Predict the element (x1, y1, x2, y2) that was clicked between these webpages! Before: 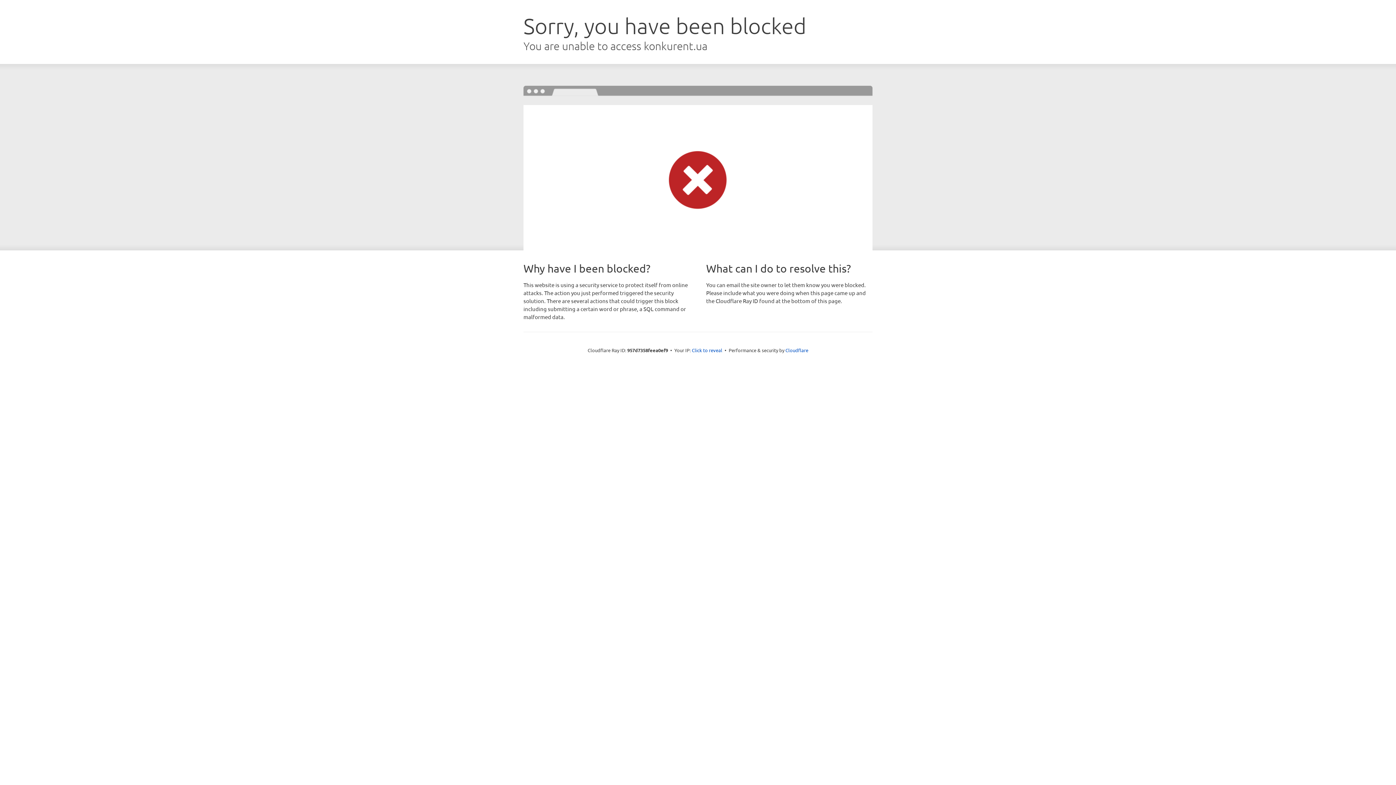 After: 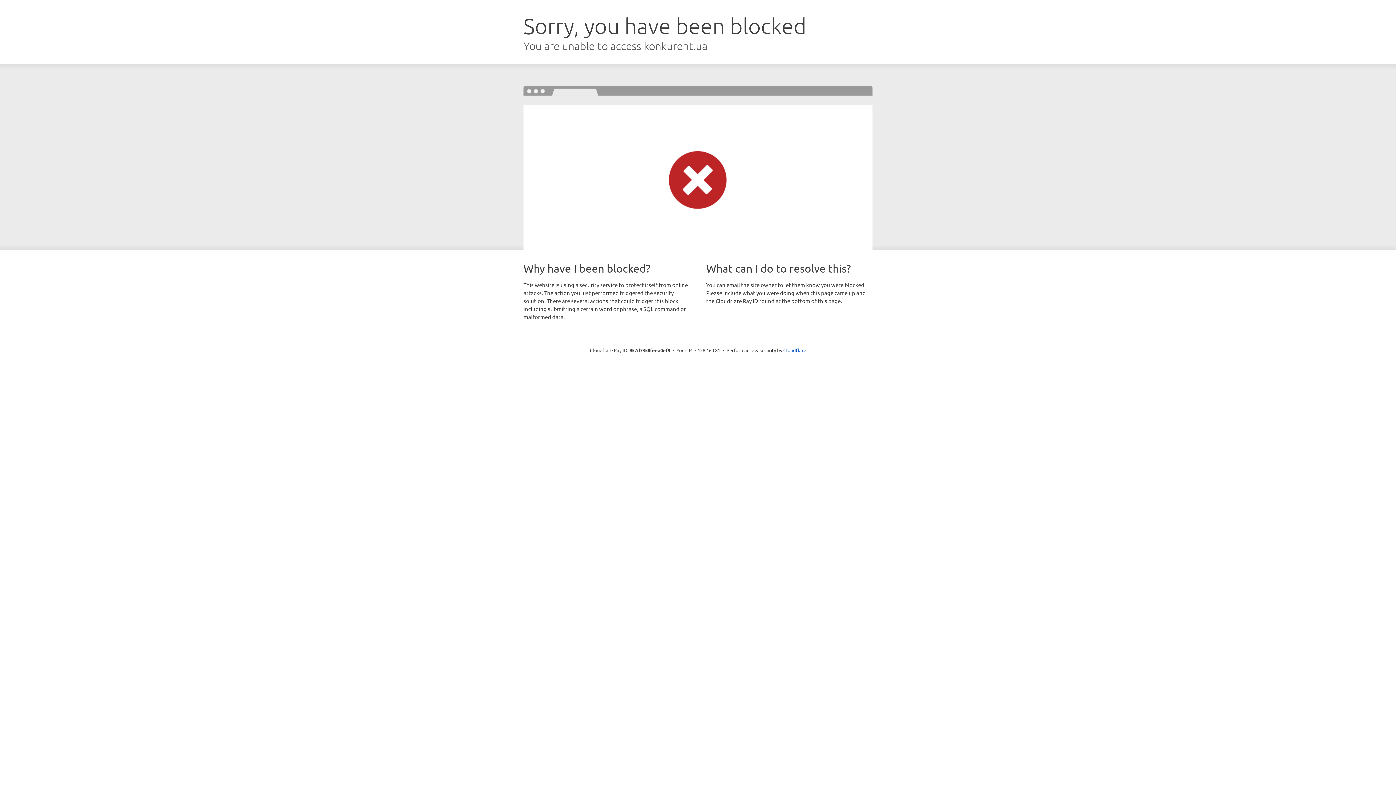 Action: label: Click to reveal bbox: (692, 346, 722, 353)